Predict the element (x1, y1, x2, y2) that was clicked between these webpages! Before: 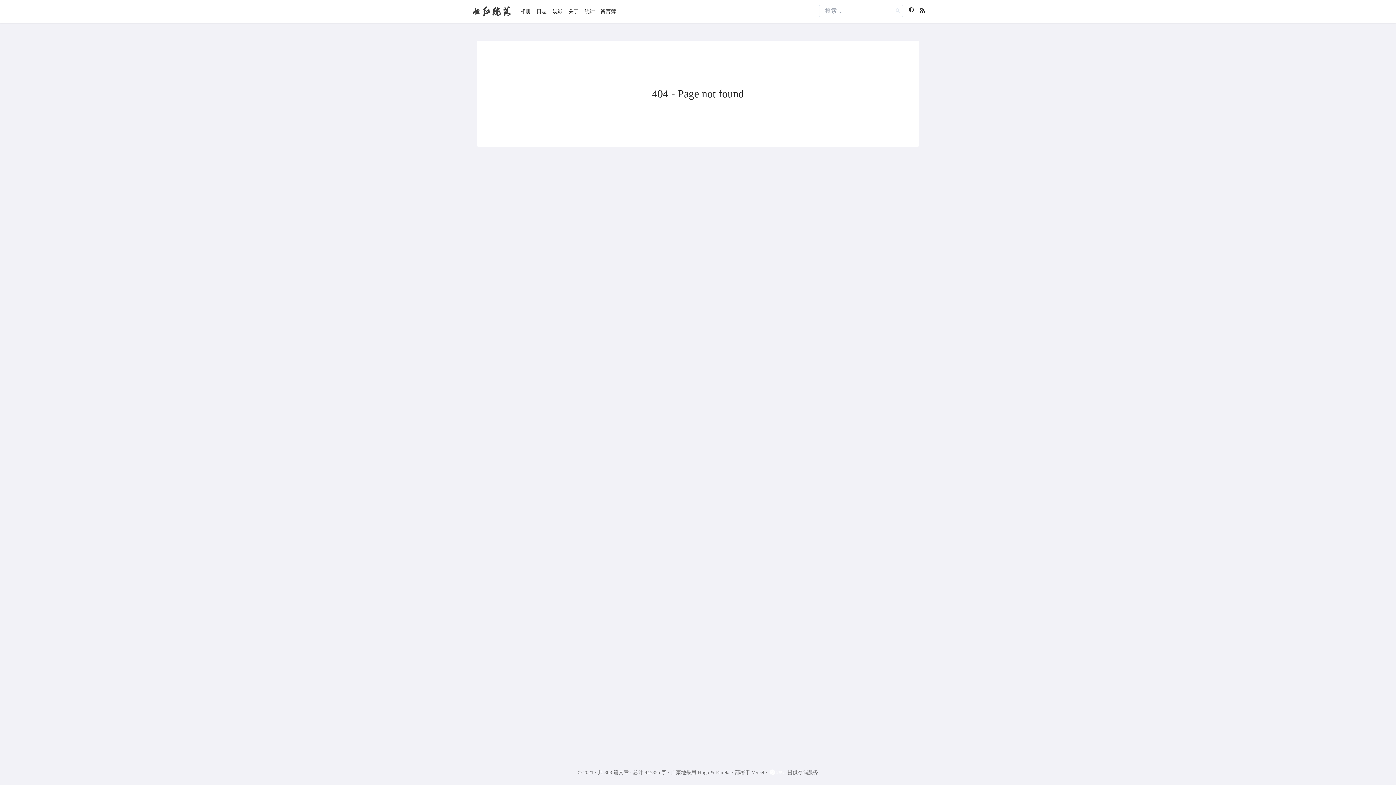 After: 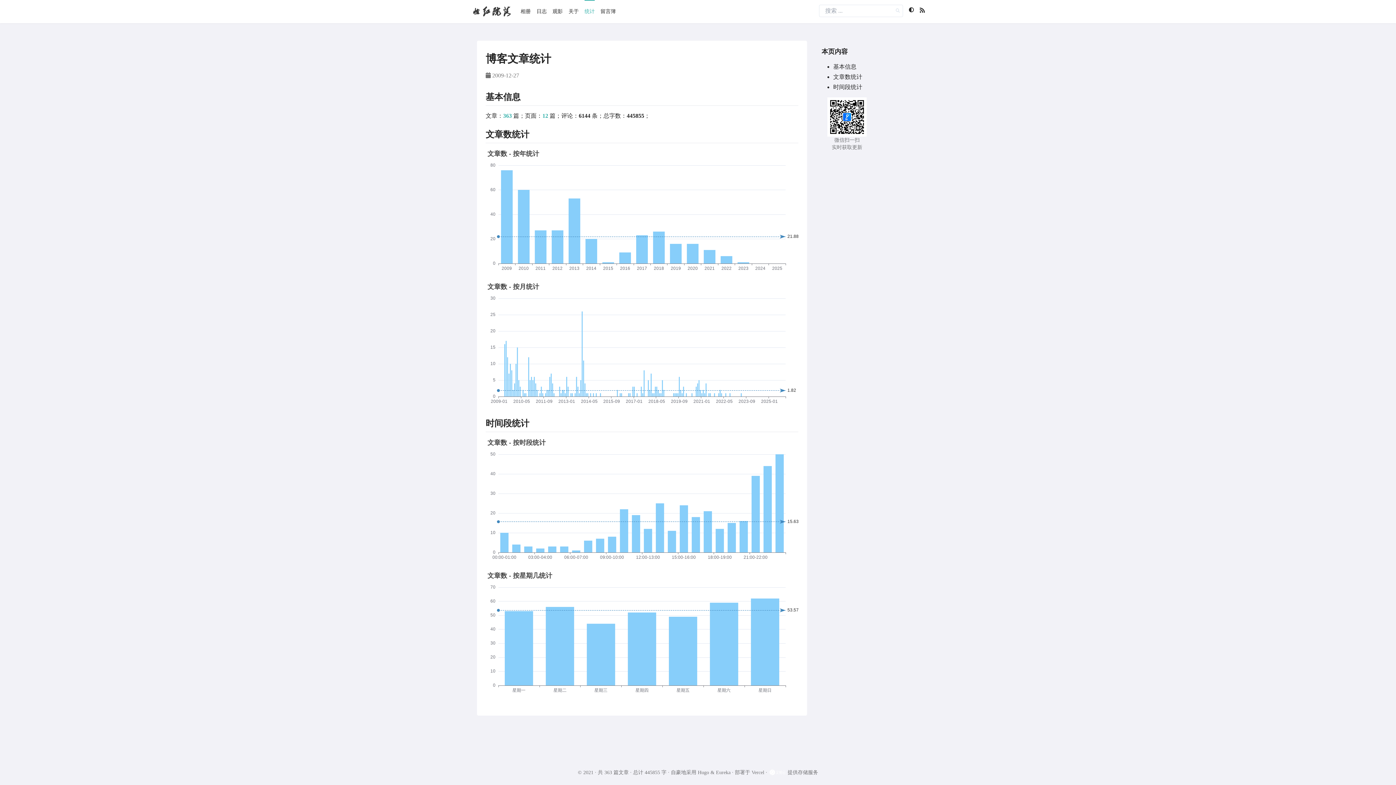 Action: label: 统计 bbox: (584, 0, 594, 21)